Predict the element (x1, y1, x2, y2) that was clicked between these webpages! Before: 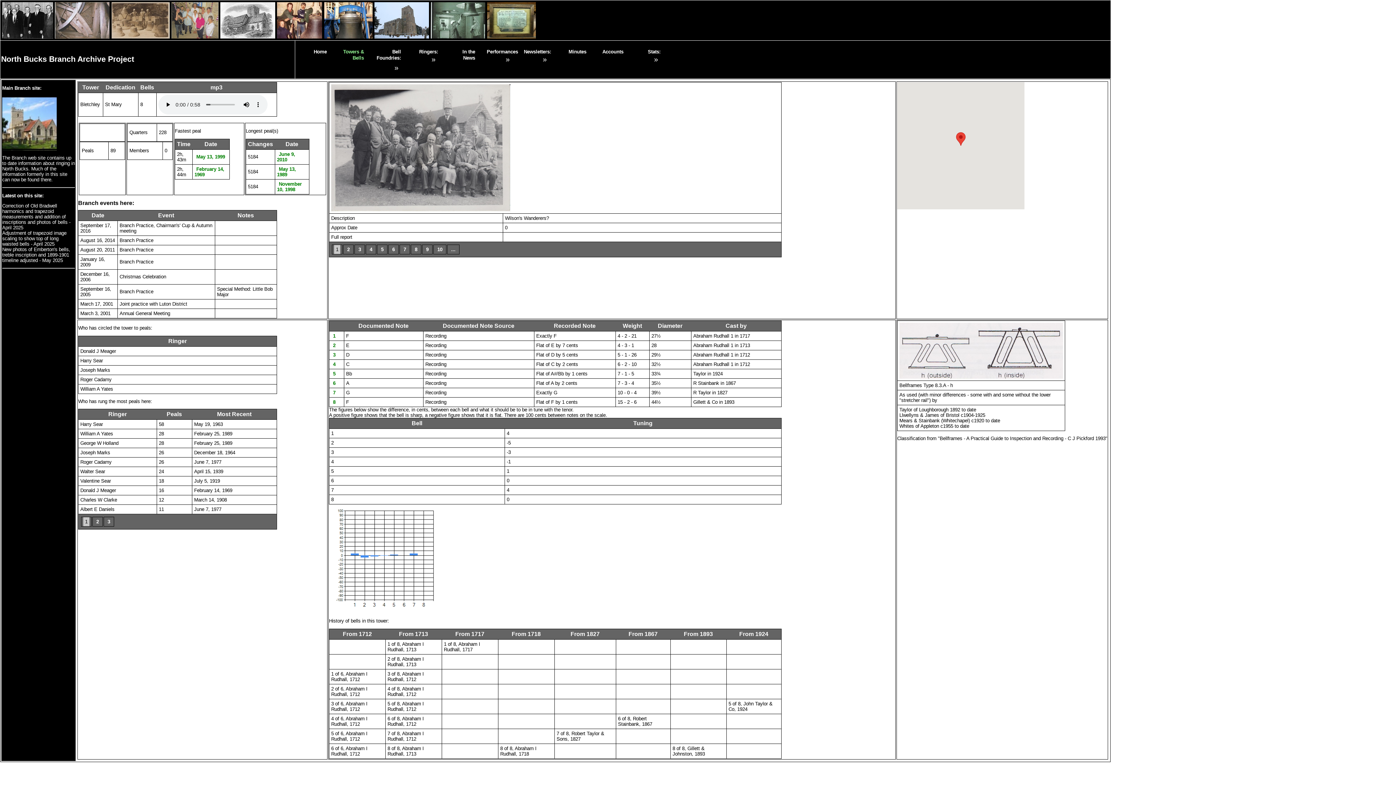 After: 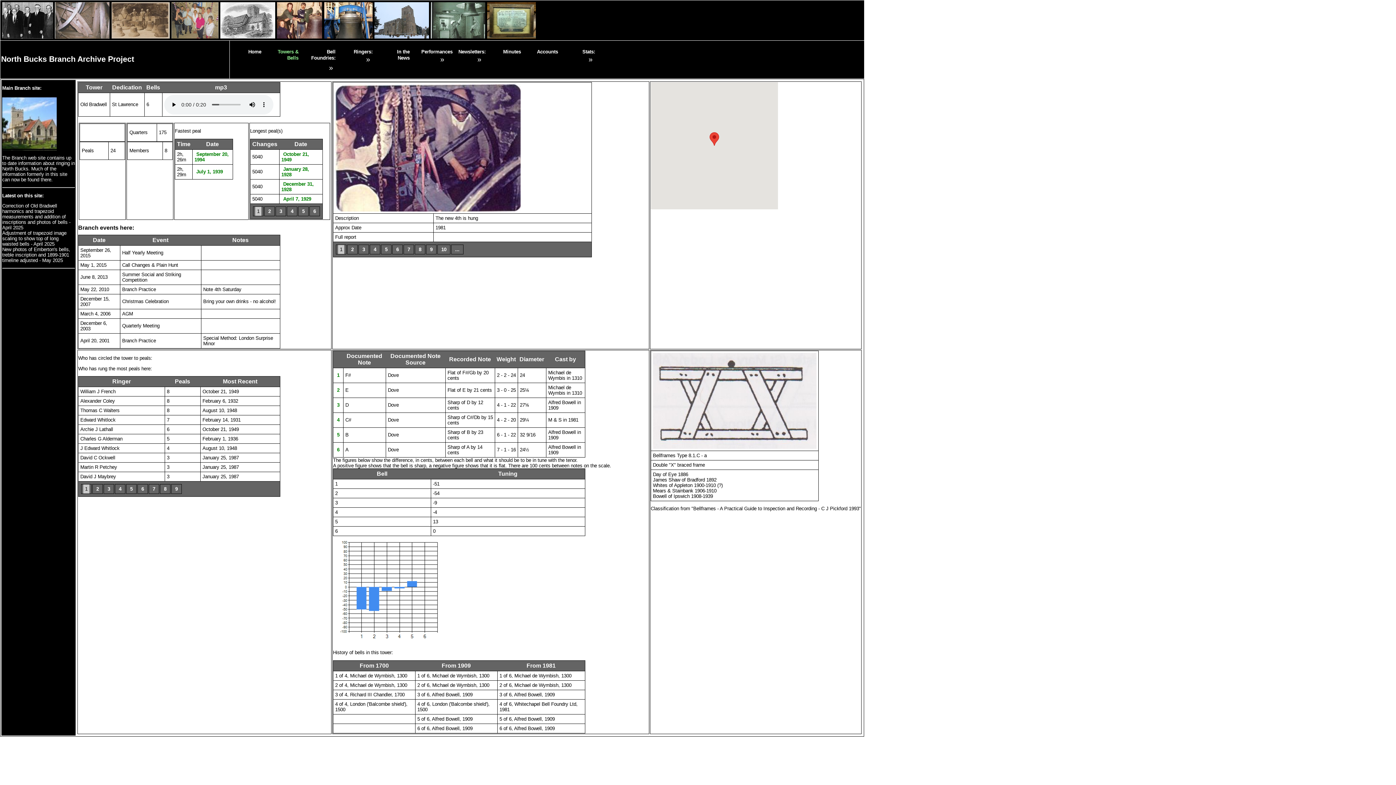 Action: bbox: (171, 34, 218, 39)